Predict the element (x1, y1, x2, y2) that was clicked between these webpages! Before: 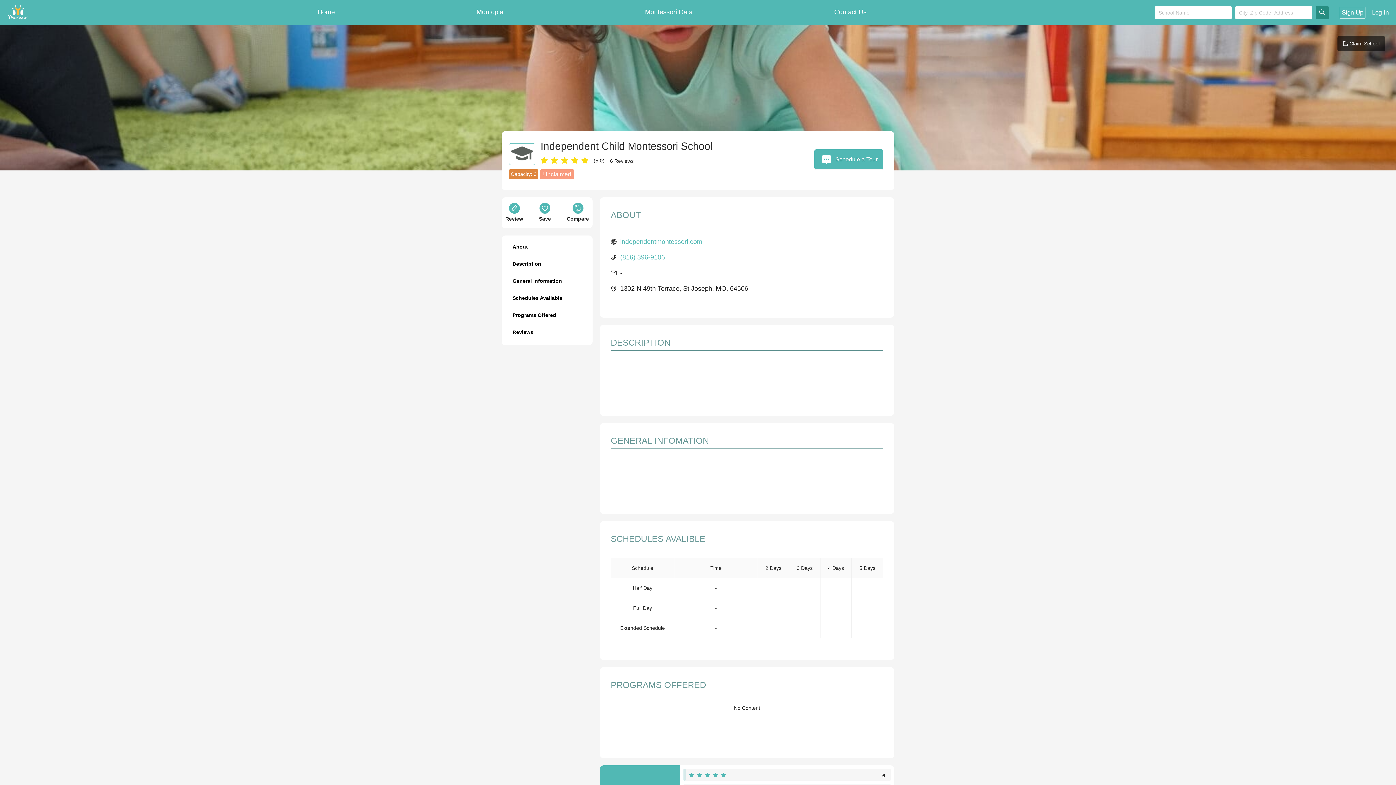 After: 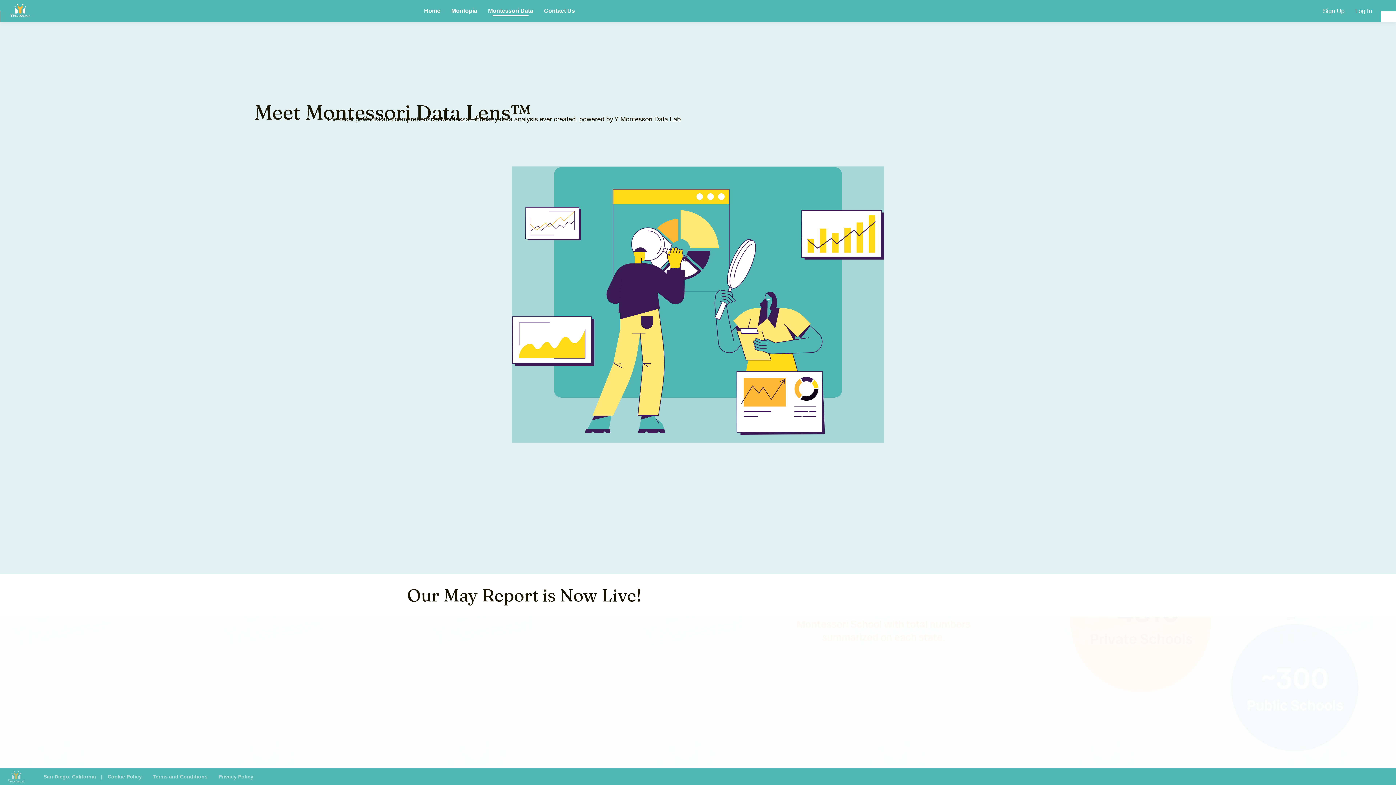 Action: label: Montessori Data bbox: (645, 8, 692, 15)